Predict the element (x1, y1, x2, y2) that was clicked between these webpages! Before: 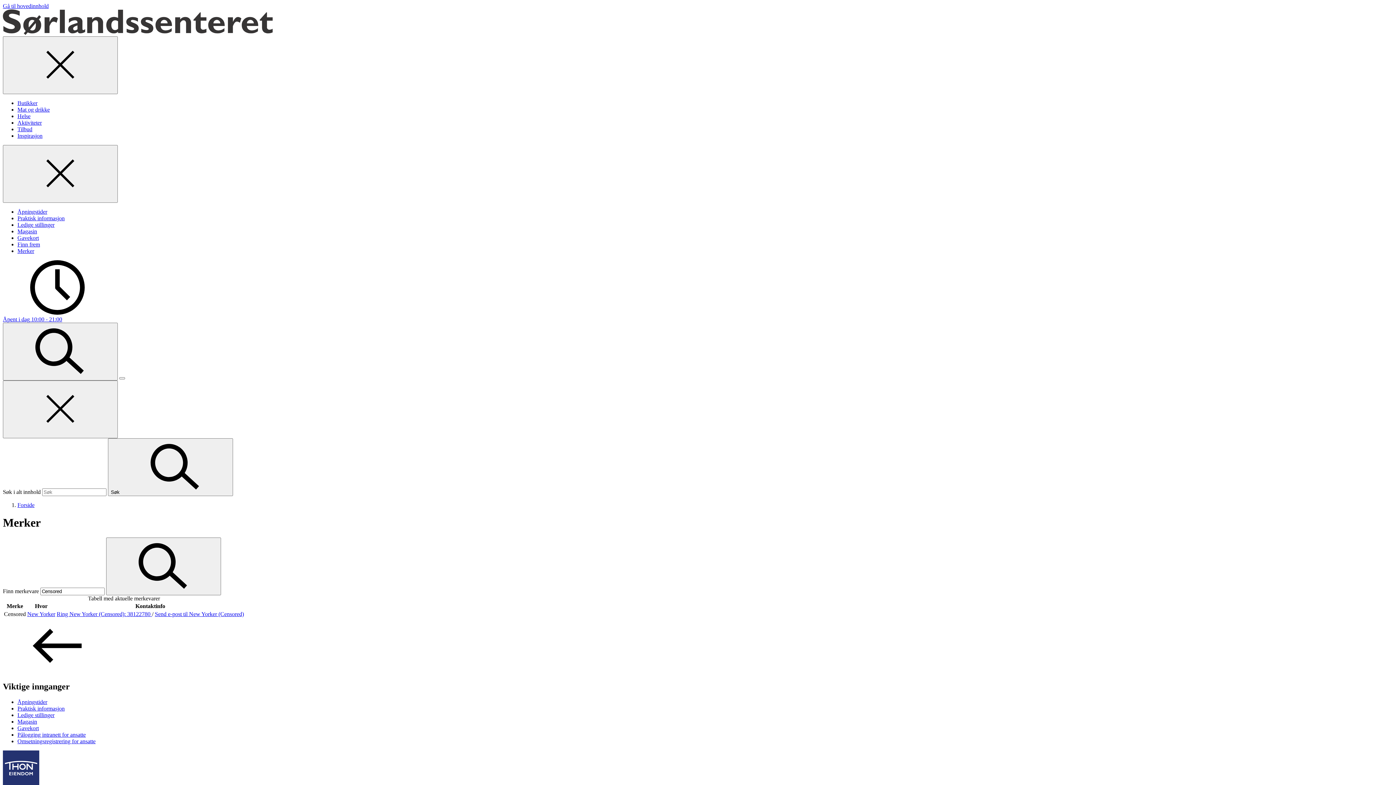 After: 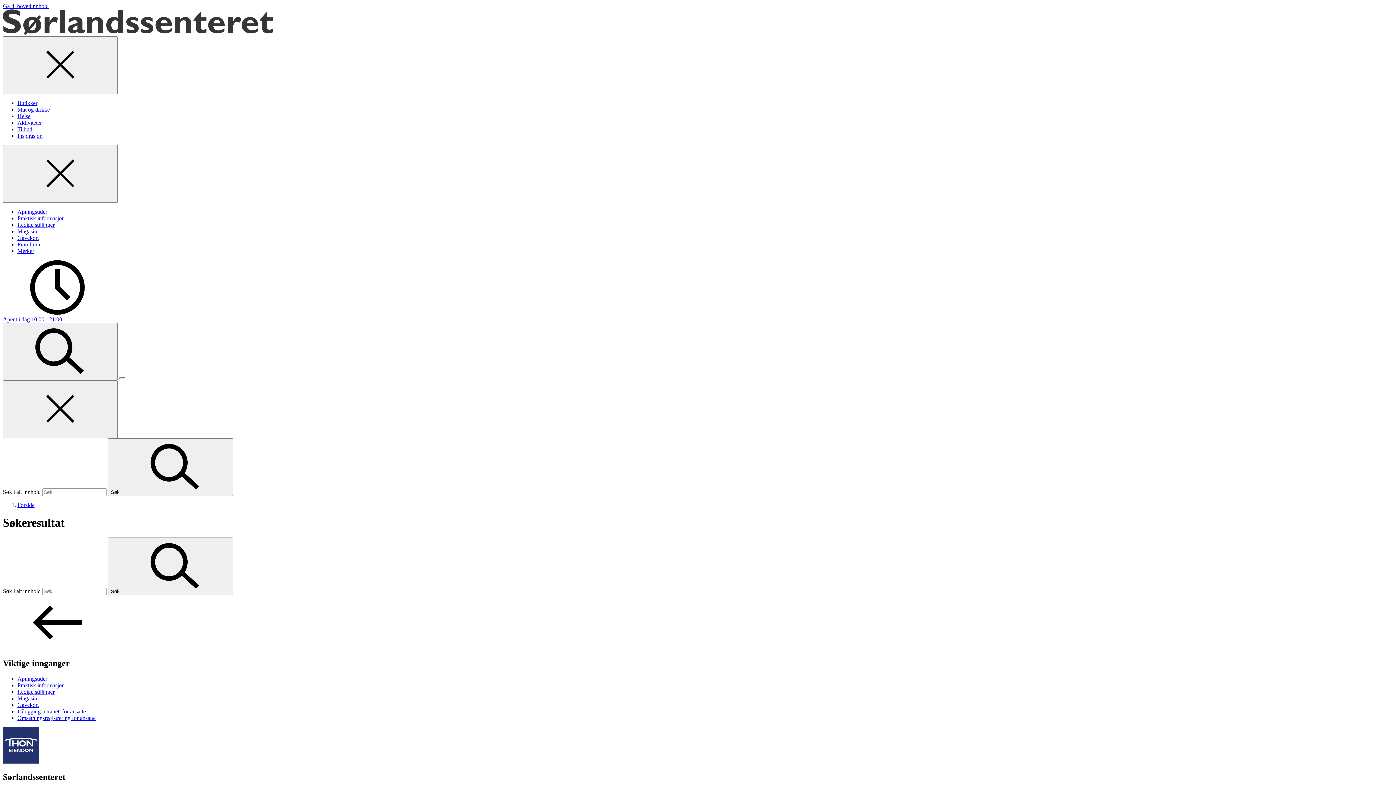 Action: label: Søk  bbox: (108, 438, 233, 496)